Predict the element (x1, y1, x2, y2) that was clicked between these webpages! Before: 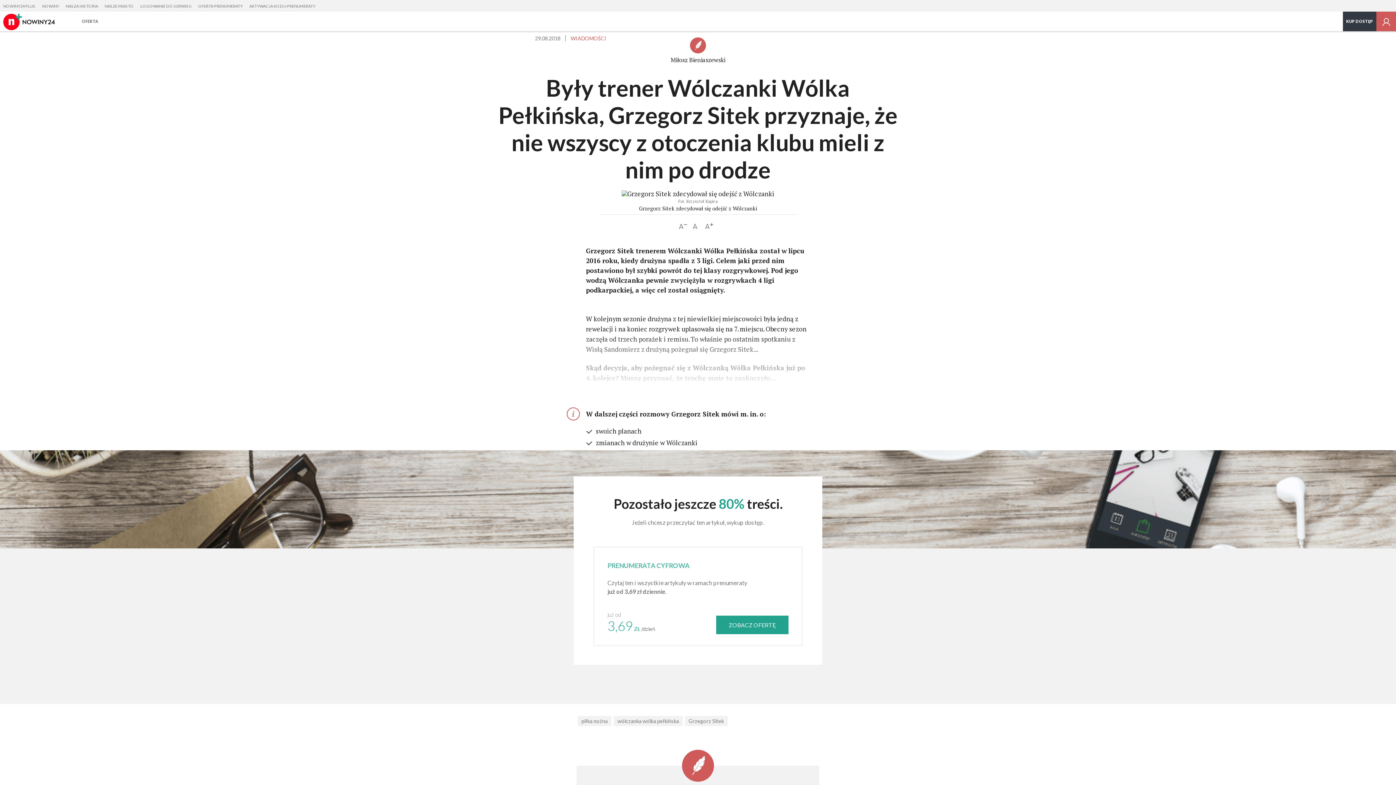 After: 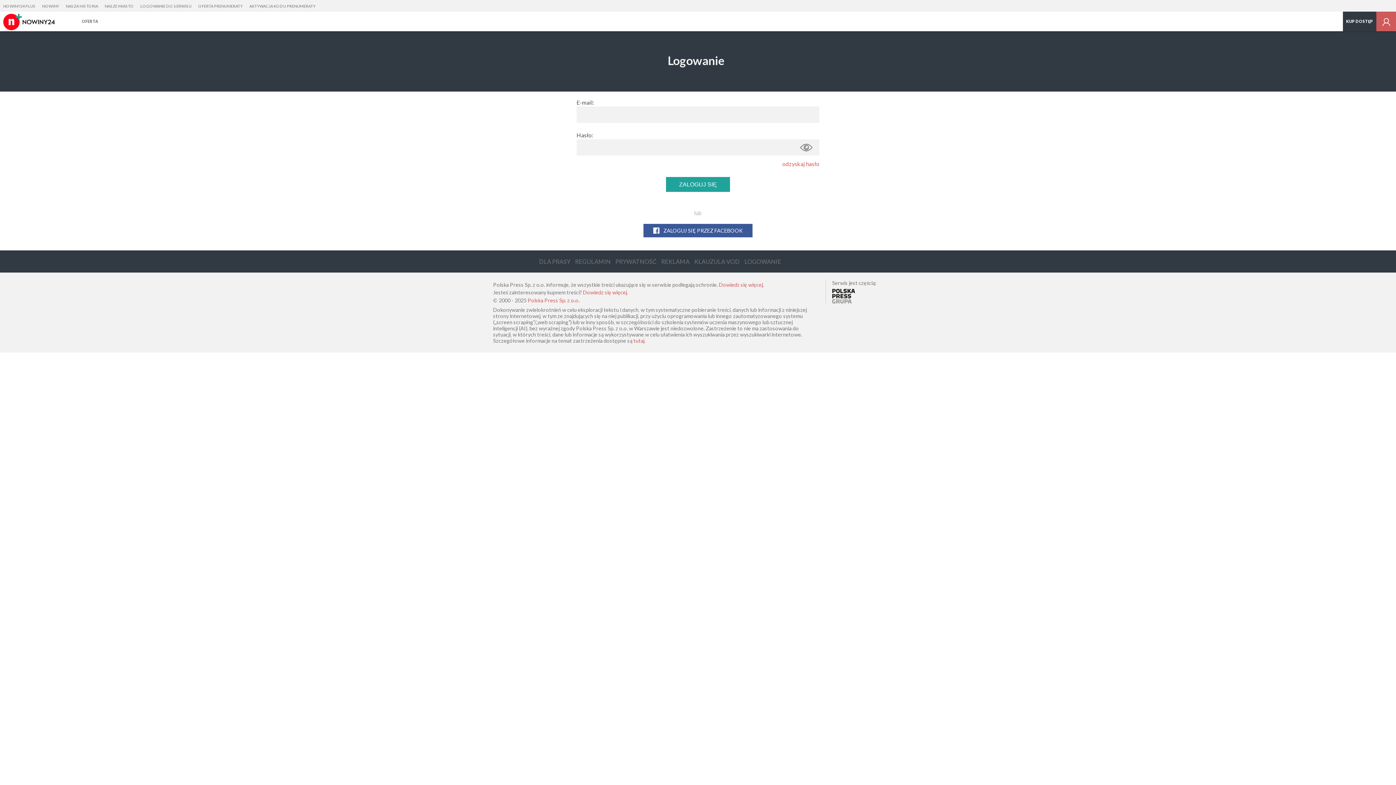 Action: label: LOGOWANIE DO SERWISU bbox: (137, 0, 194, 12)